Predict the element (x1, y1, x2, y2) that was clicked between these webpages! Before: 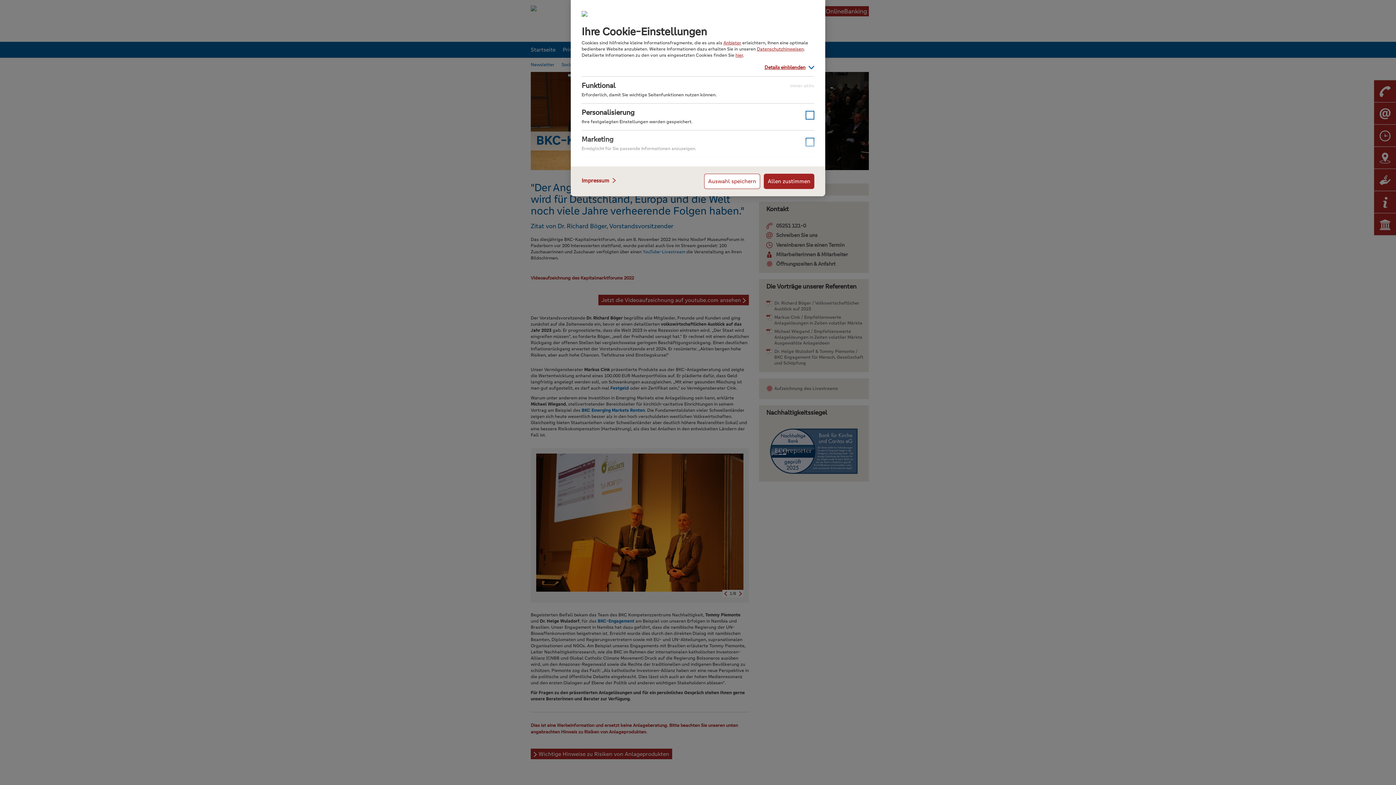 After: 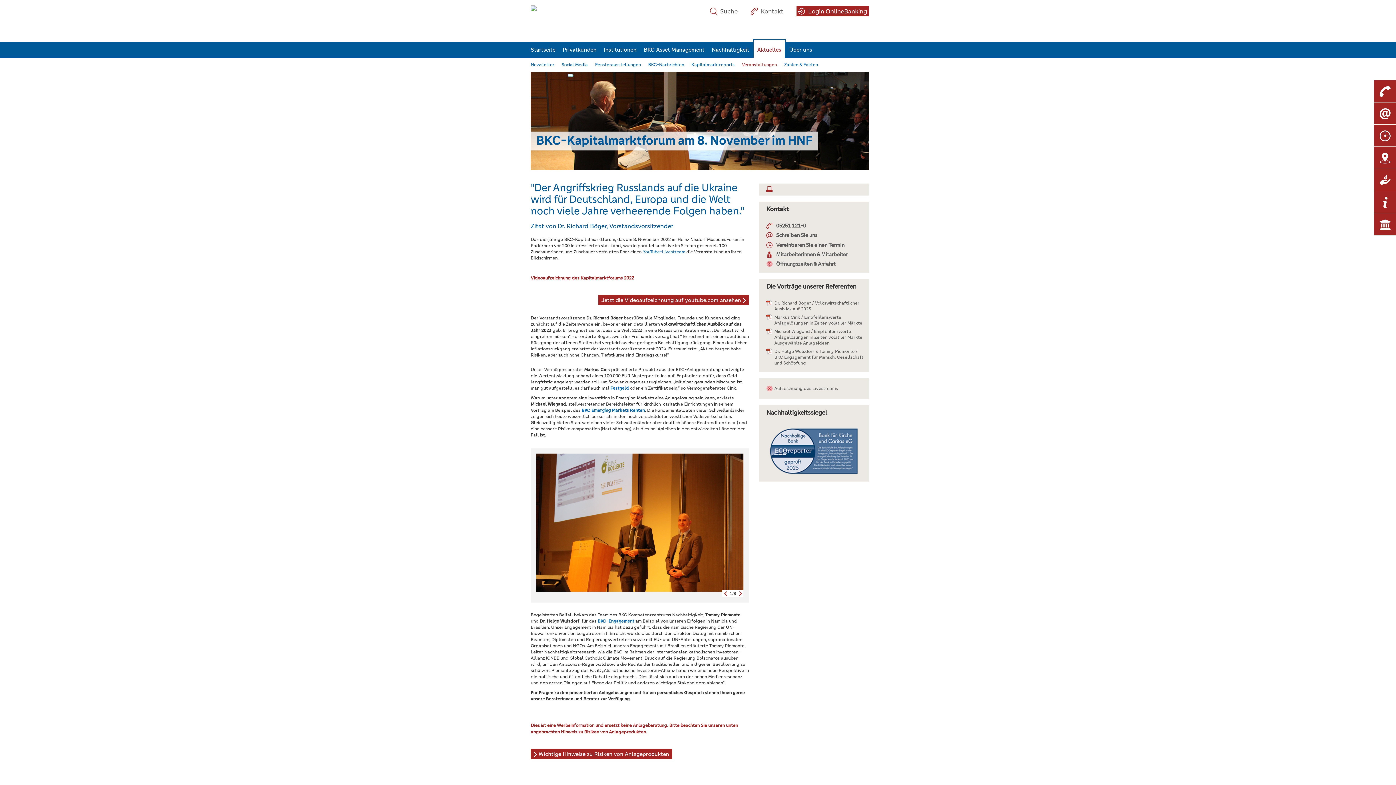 Action: label: Allen zustimmen bbox: (764, 173, 814, 189)